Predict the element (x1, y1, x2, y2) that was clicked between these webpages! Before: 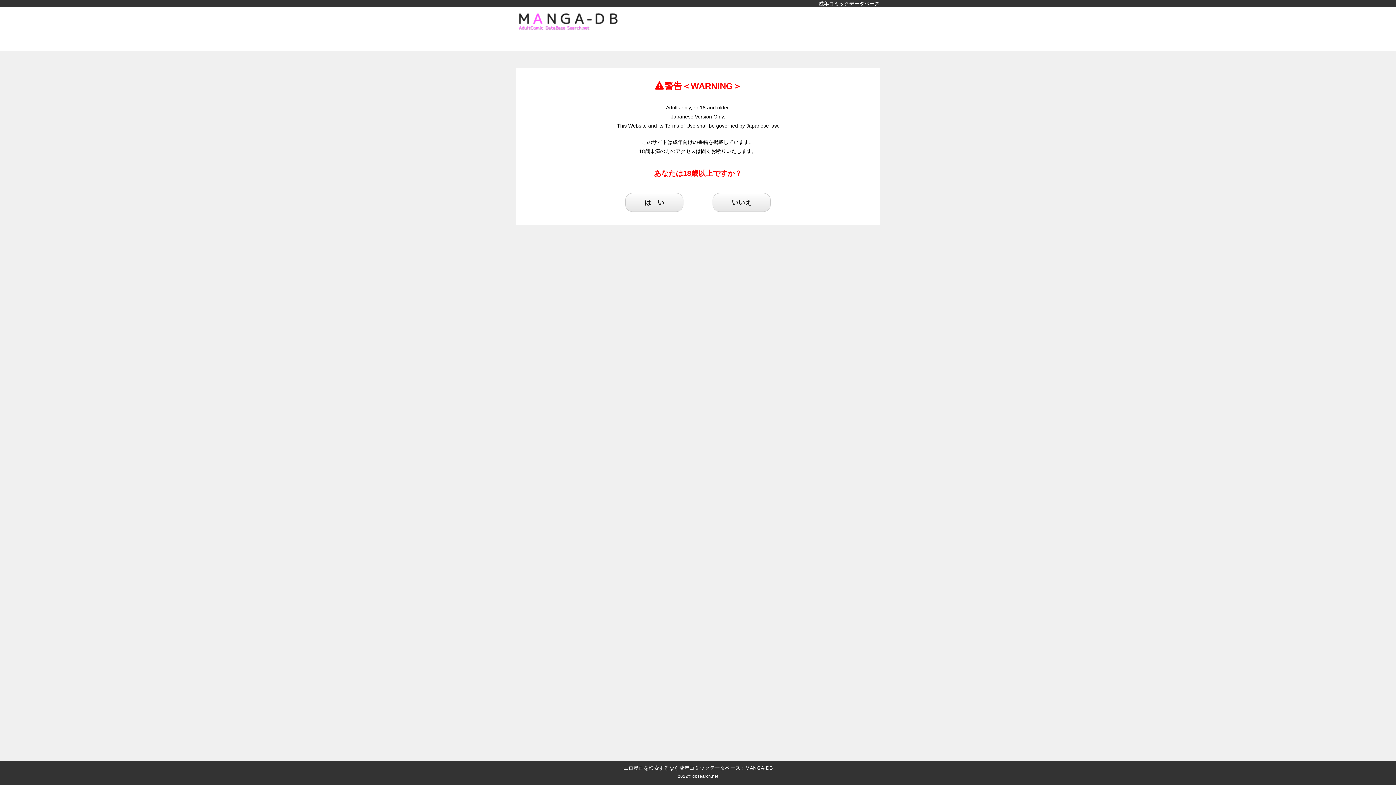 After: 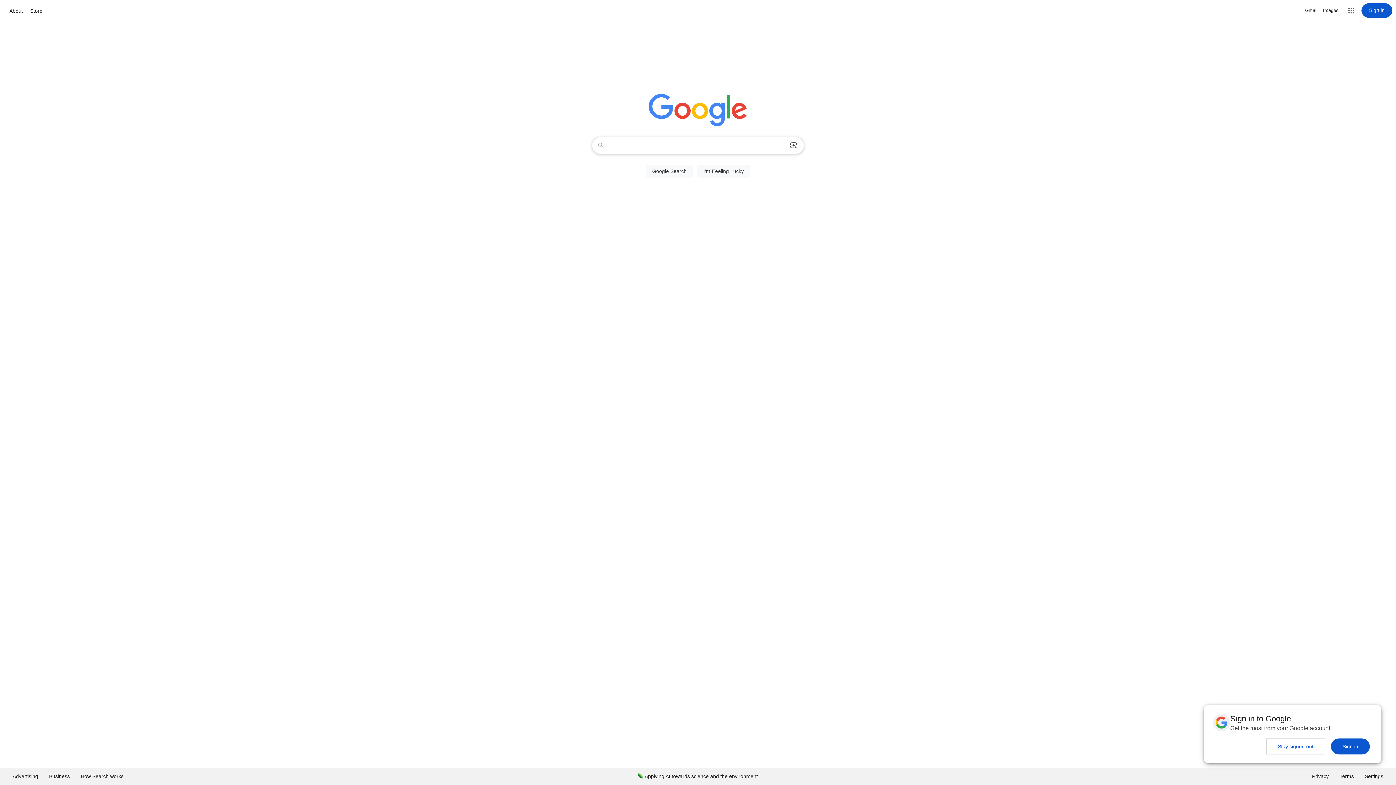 Action: label: いいえ bbox: (712, 193, 770, 212)